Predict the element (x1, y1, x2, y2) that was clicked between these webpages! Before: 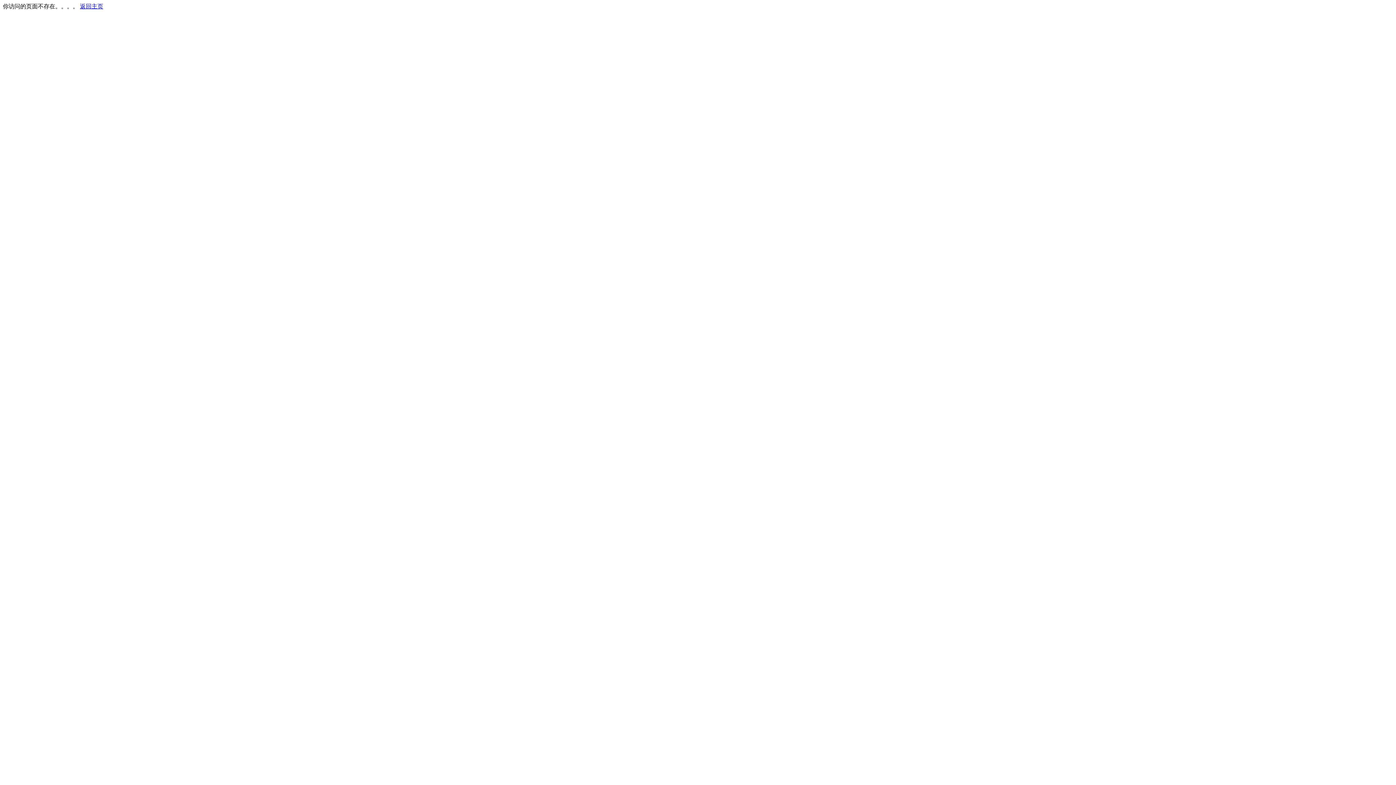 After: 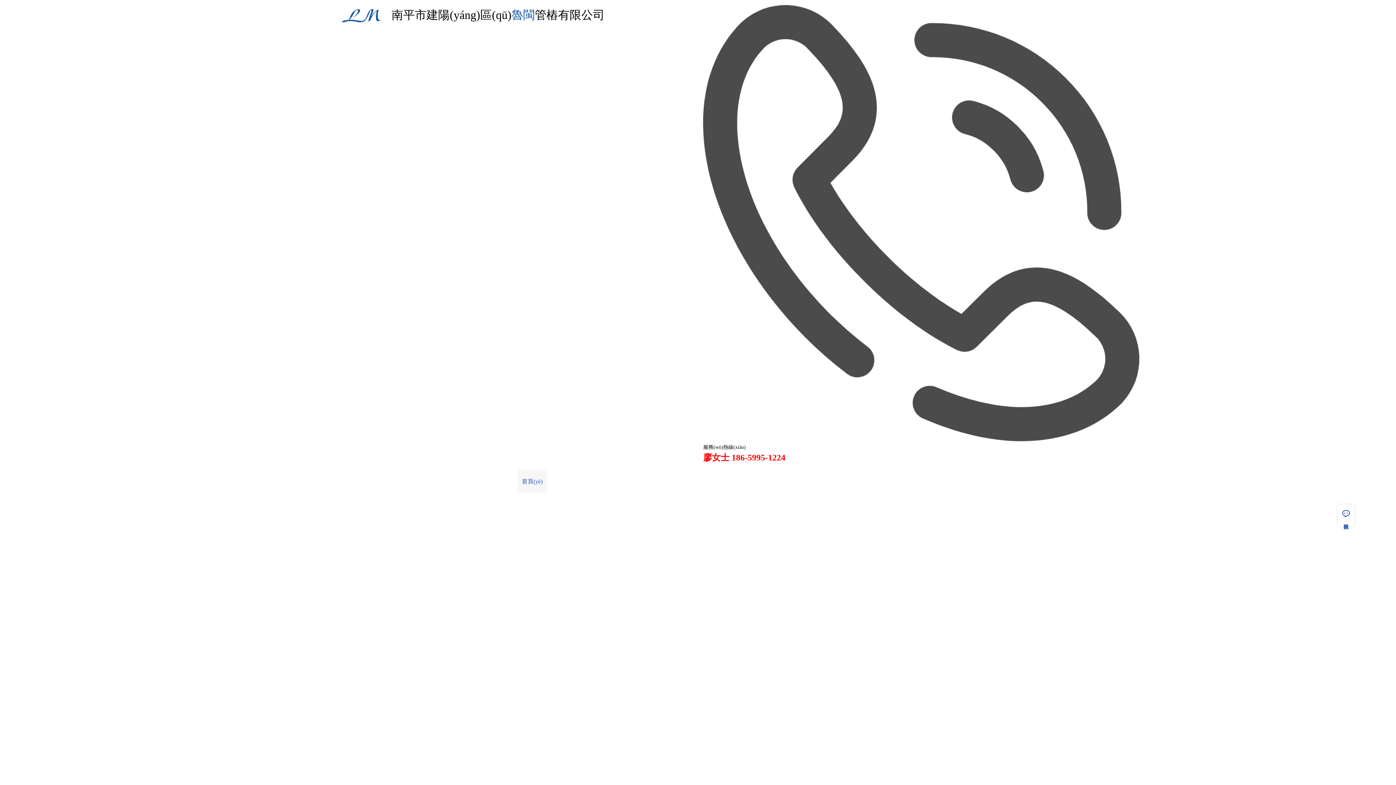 Action: label: 返回主页 bbox: (80, 3, 103, 9)